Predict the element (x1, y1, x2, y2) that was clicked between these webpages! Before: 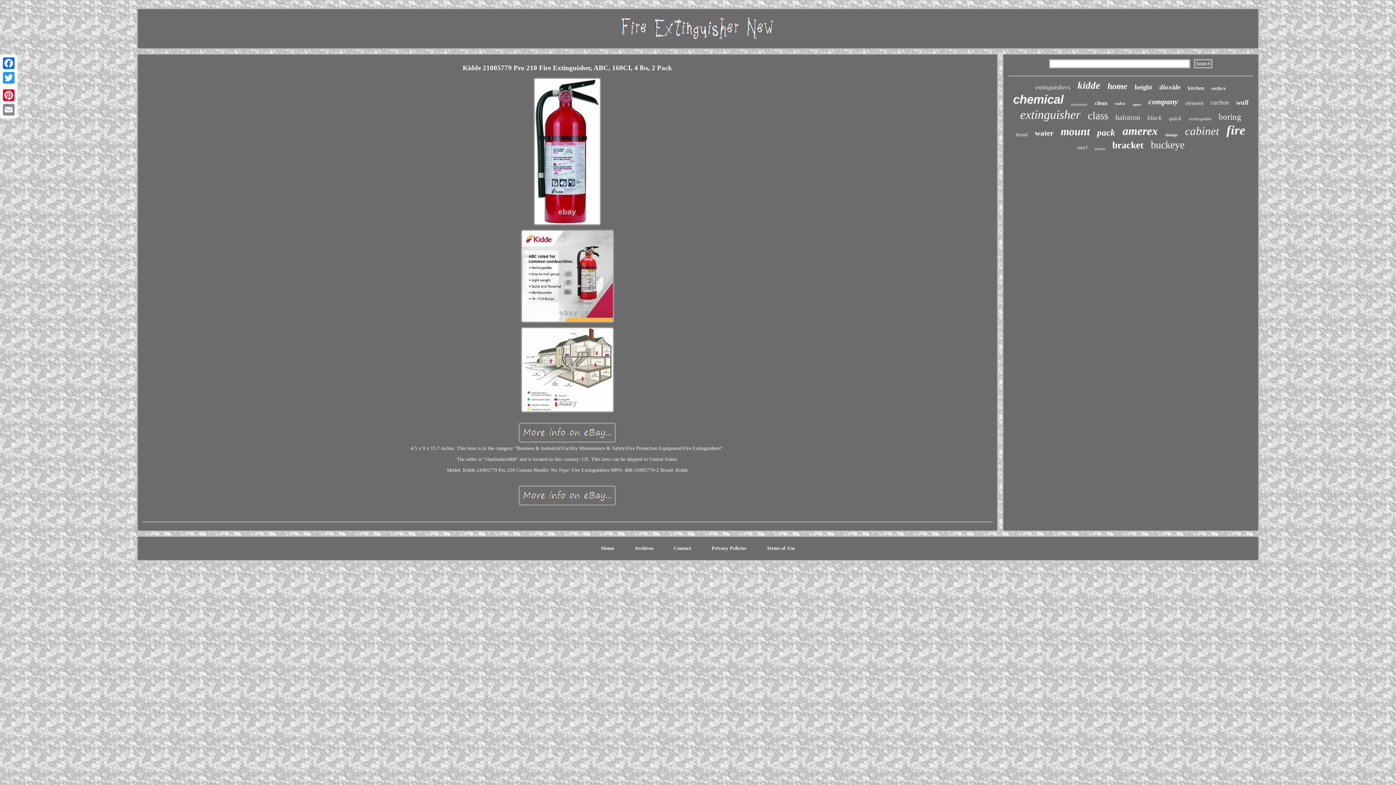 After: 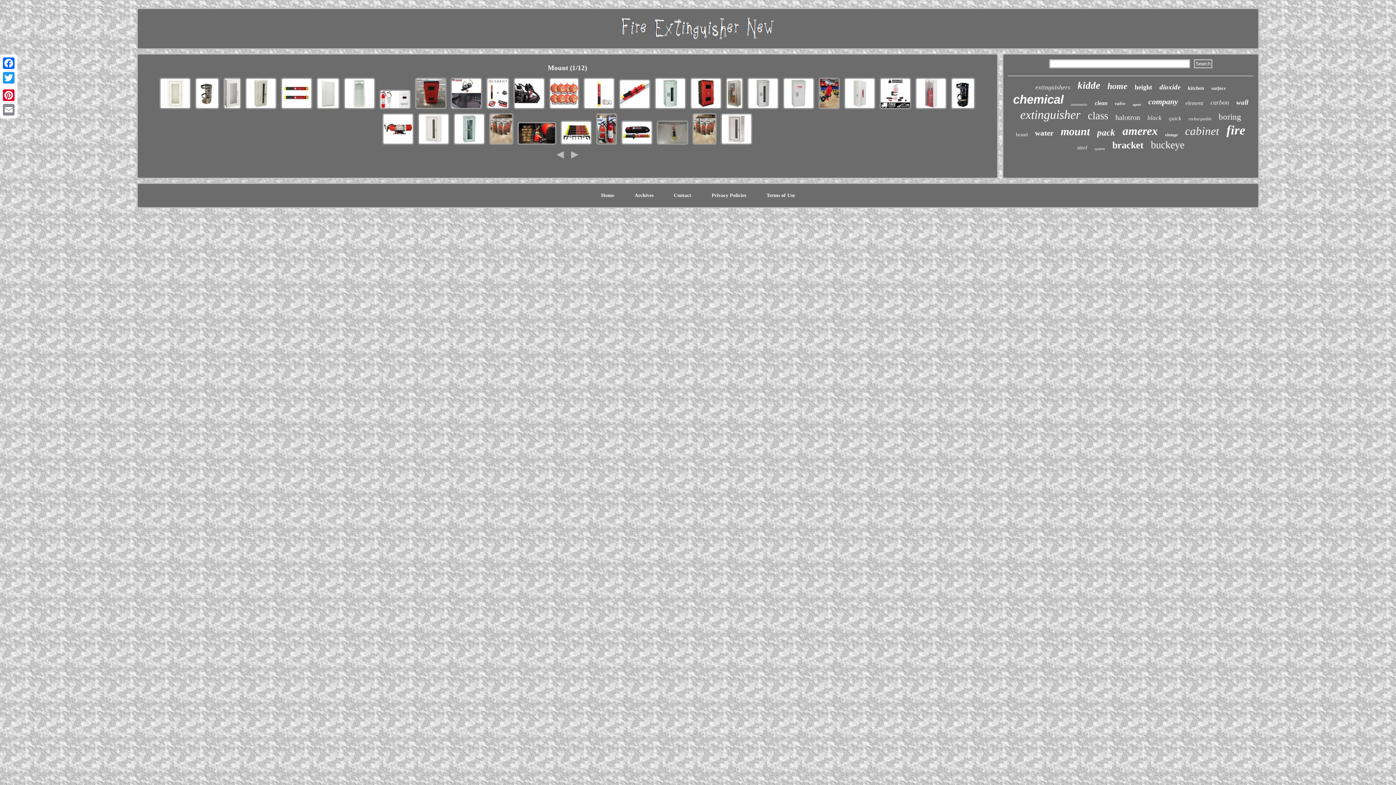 Action: bbox: (1061, 125, 1090, 137) label: mount